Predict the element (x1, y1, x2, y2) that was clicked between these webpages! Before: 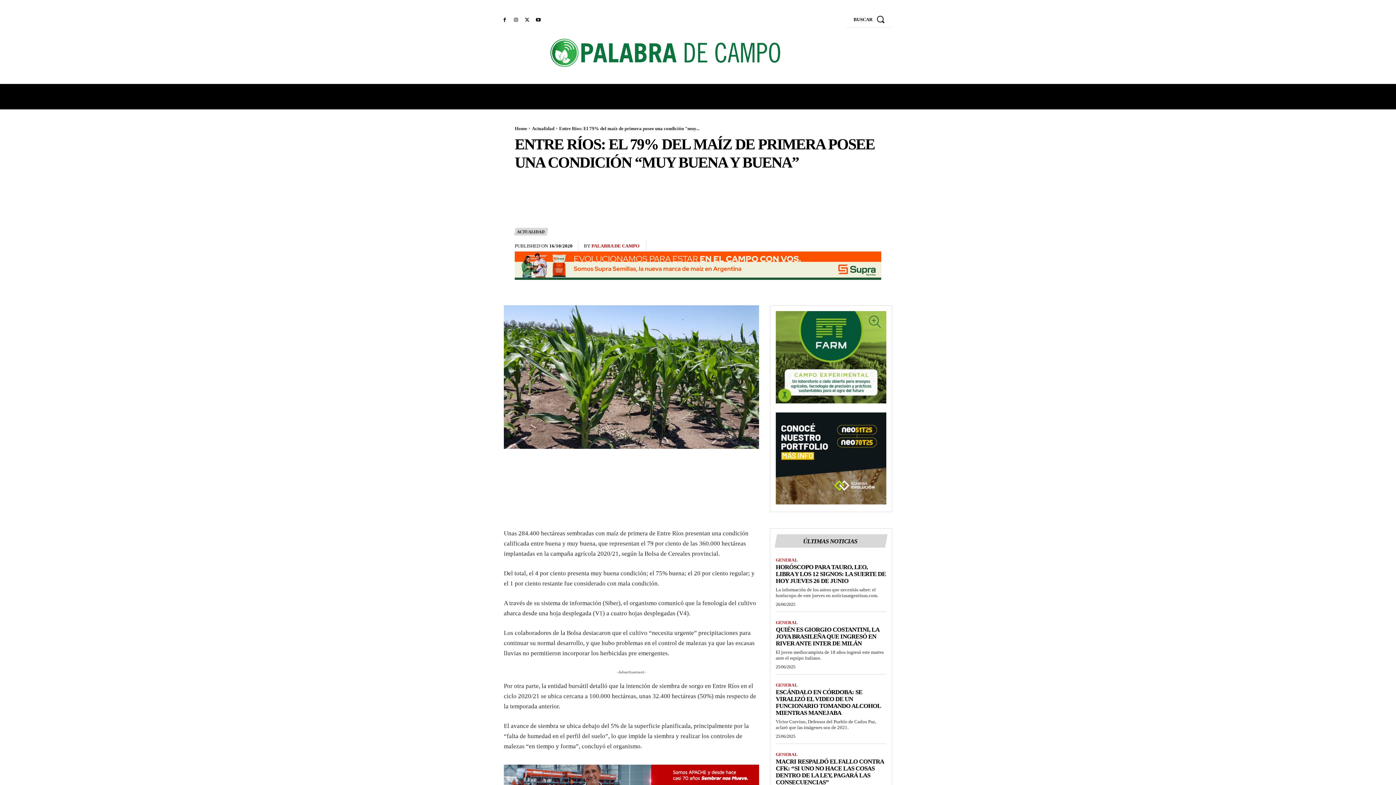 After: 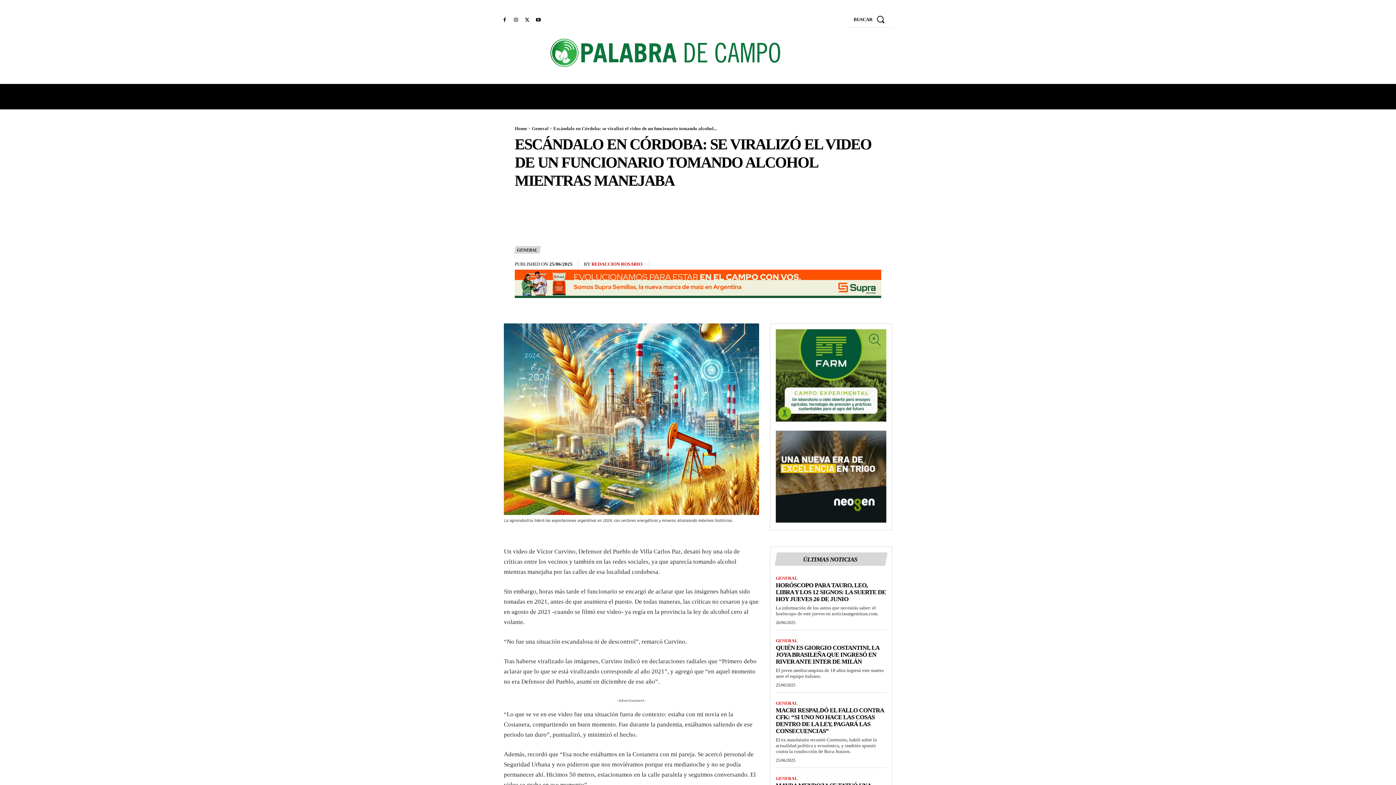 Action: bbox: (776, 689, 881, 716) label: ESCÁNDALO EN CÓRDOBA: SE VIRALIZÓ EL VIDEO DE UN FUNCIONARIO TOMANDO ALCOHOL MIENTRAS MANEJABA